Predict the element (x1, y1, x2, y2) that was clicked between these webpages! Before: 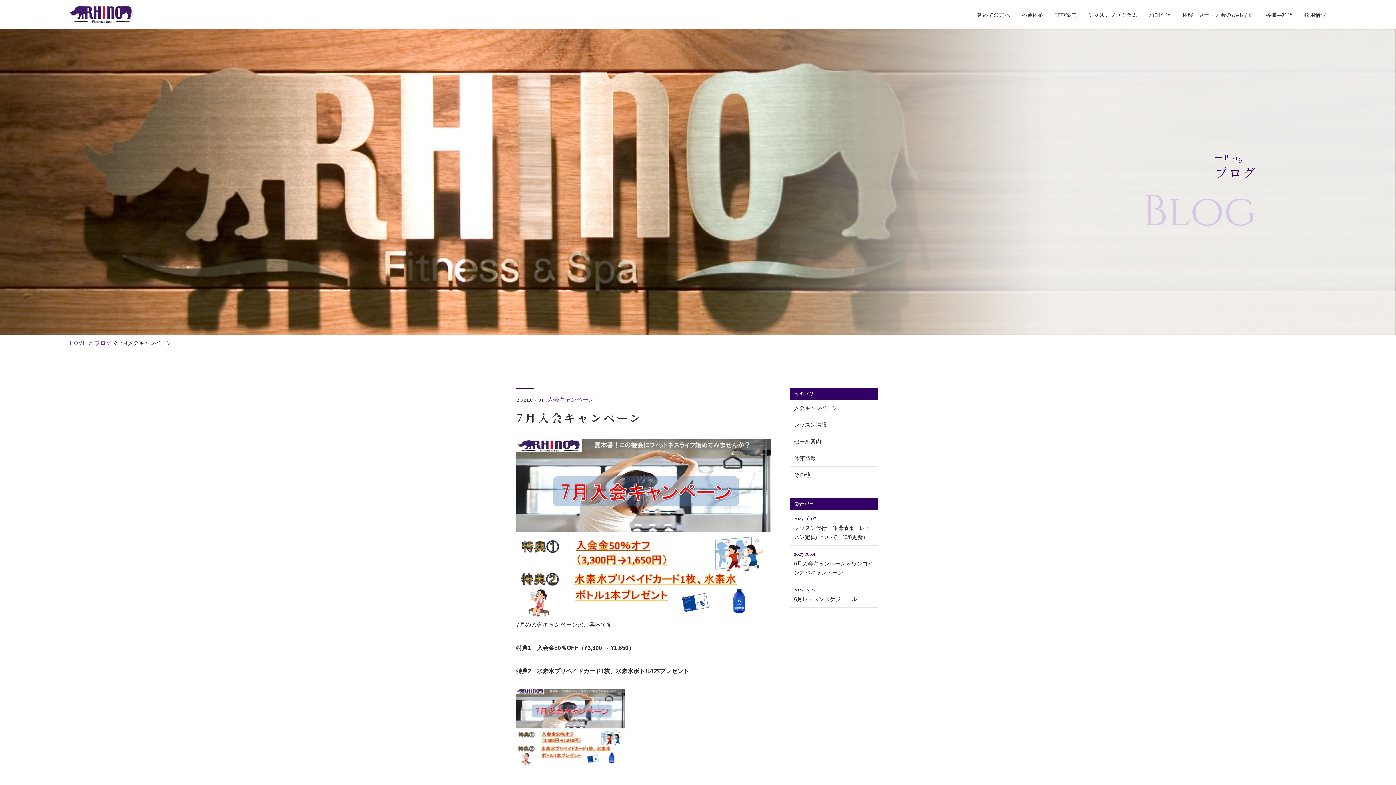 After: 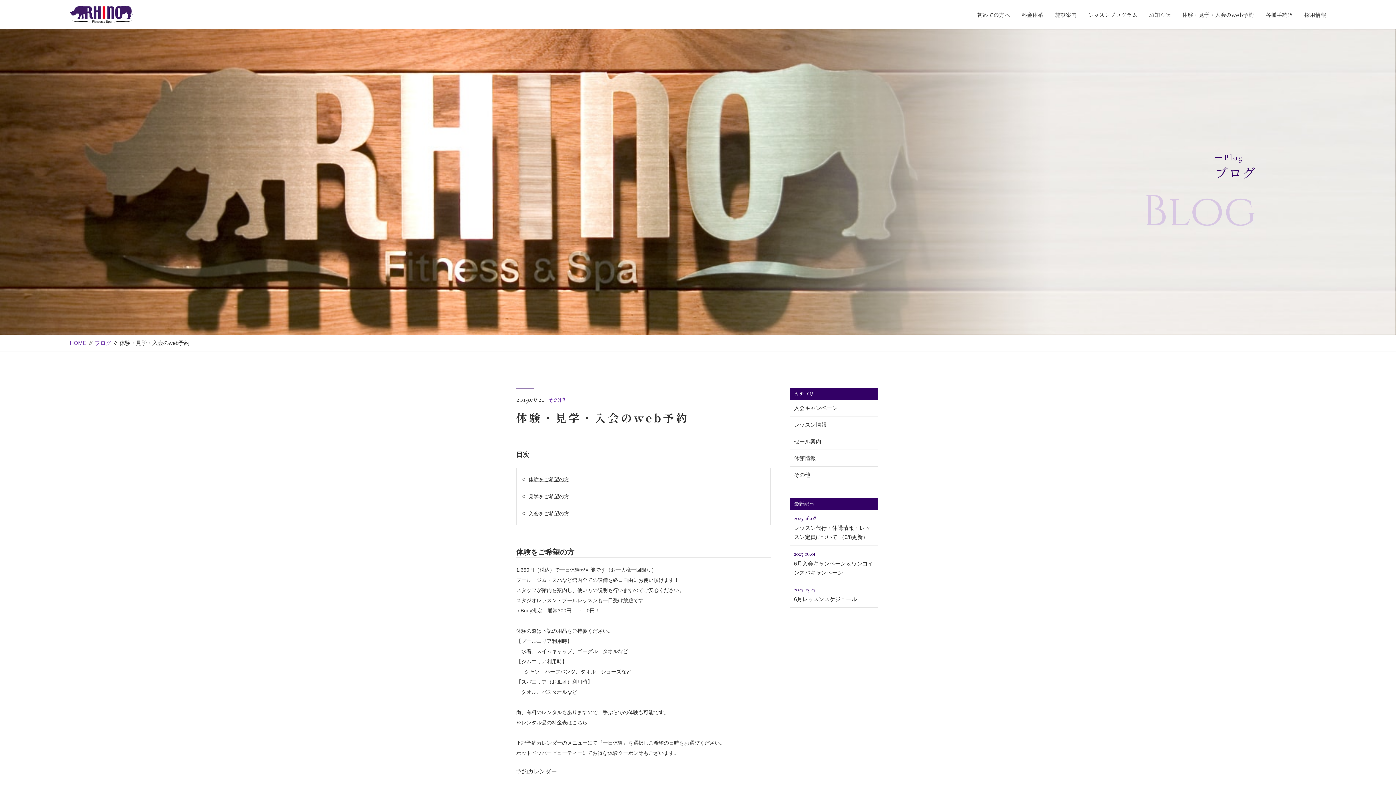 Action: bbox: (1182, 10, 1254, 19) label: 体験・見学・入会のweb予約